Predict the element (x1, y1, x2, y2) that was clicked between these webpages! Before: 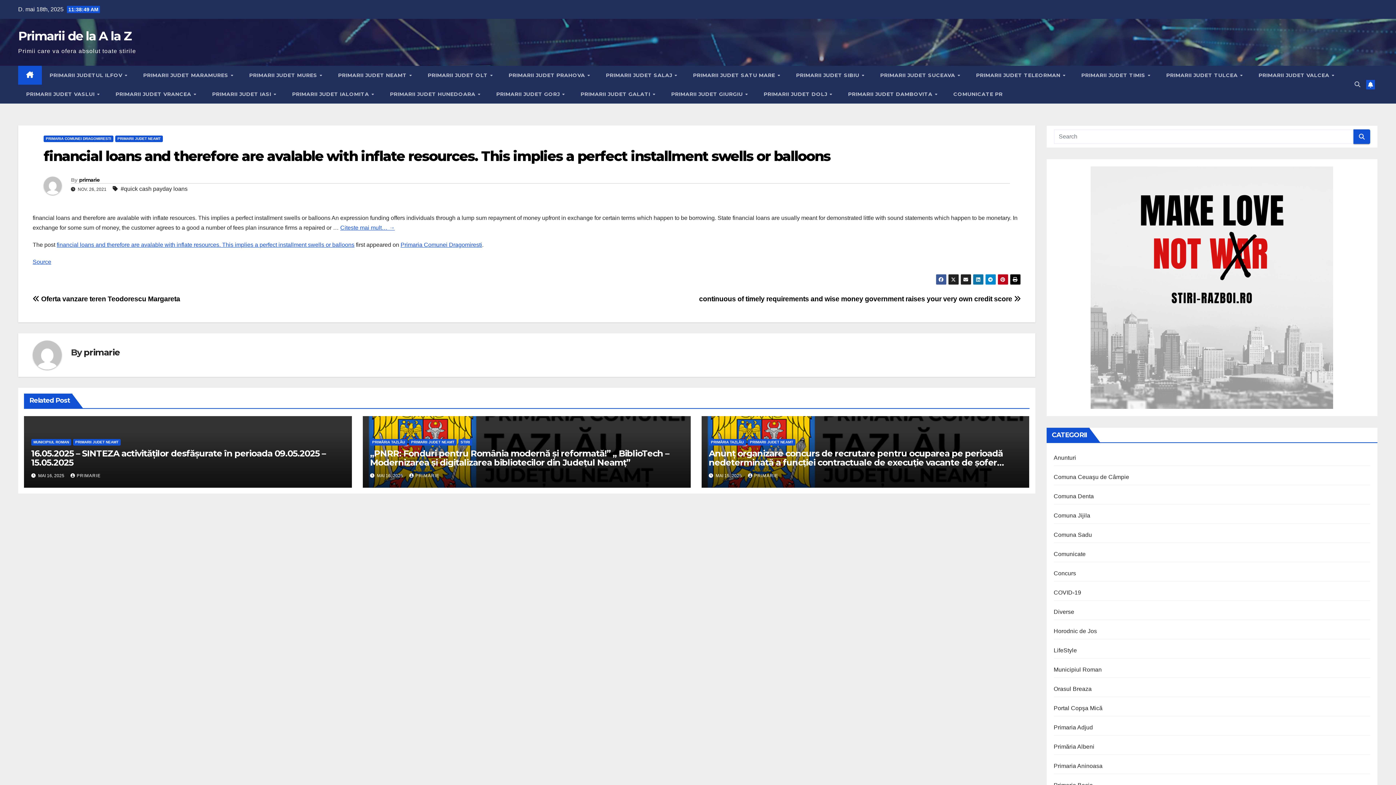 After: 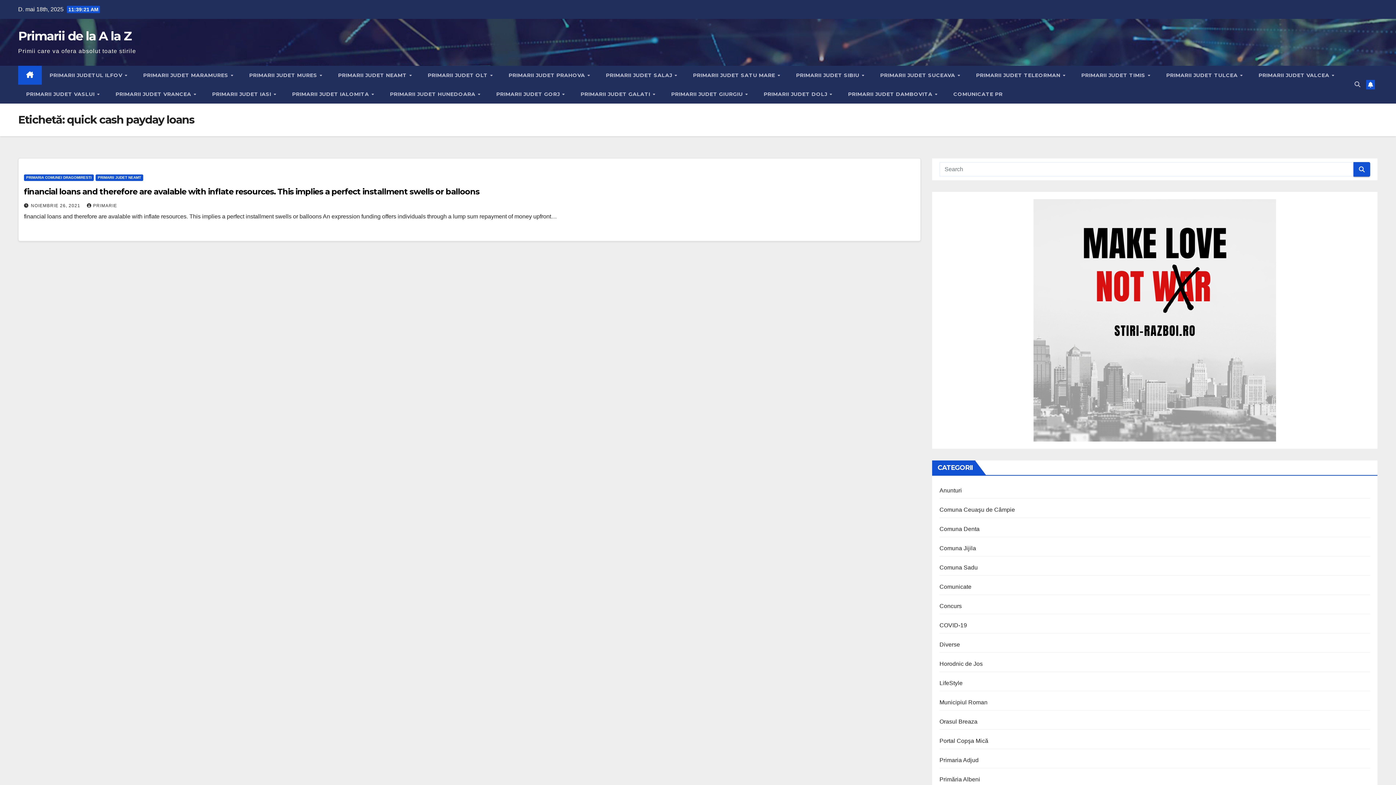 Action: label: #quick cash payday loans bbox: (120, 183, 187, 194)